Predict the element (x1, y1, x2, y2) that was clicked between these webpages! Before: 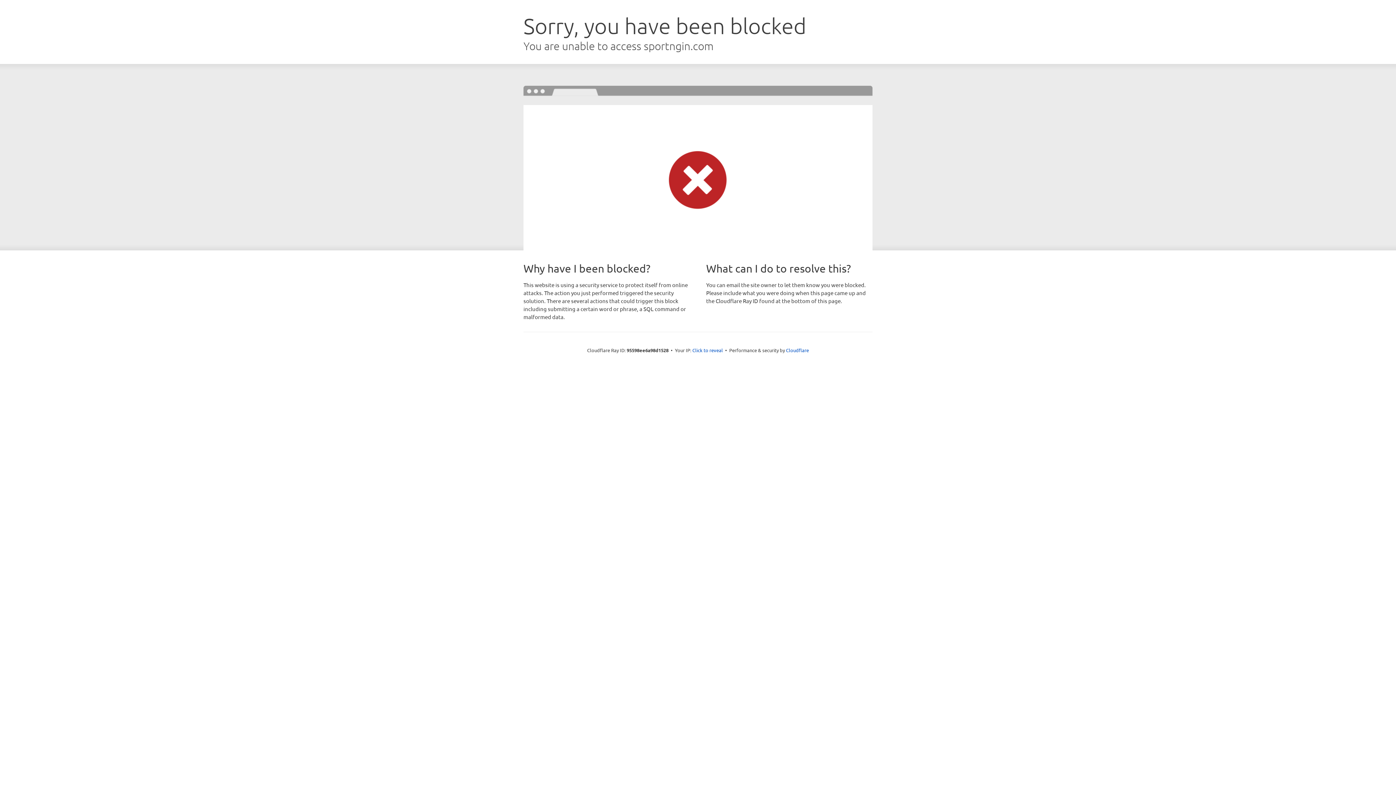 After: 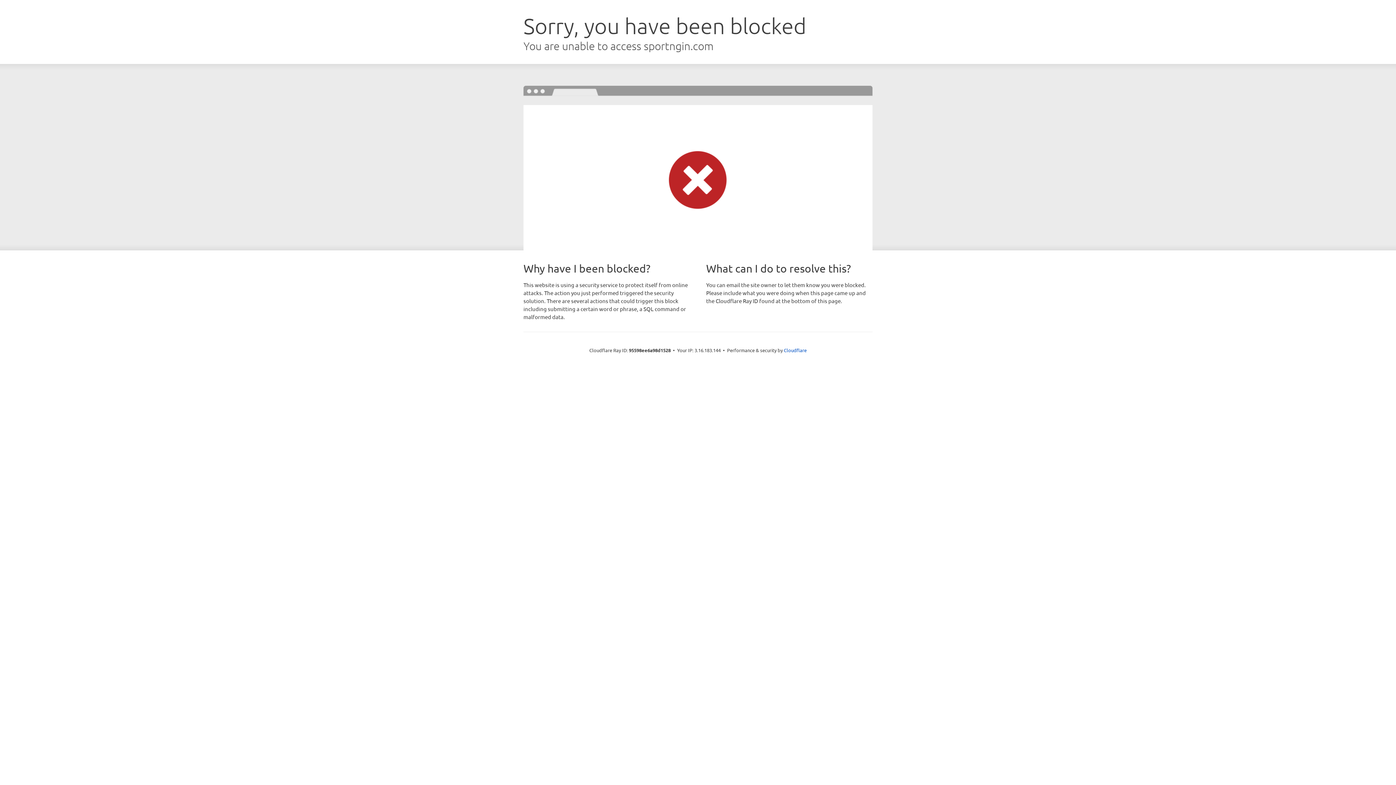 Action: label: Click to reveal bbox: (692, 346, 723, 353)